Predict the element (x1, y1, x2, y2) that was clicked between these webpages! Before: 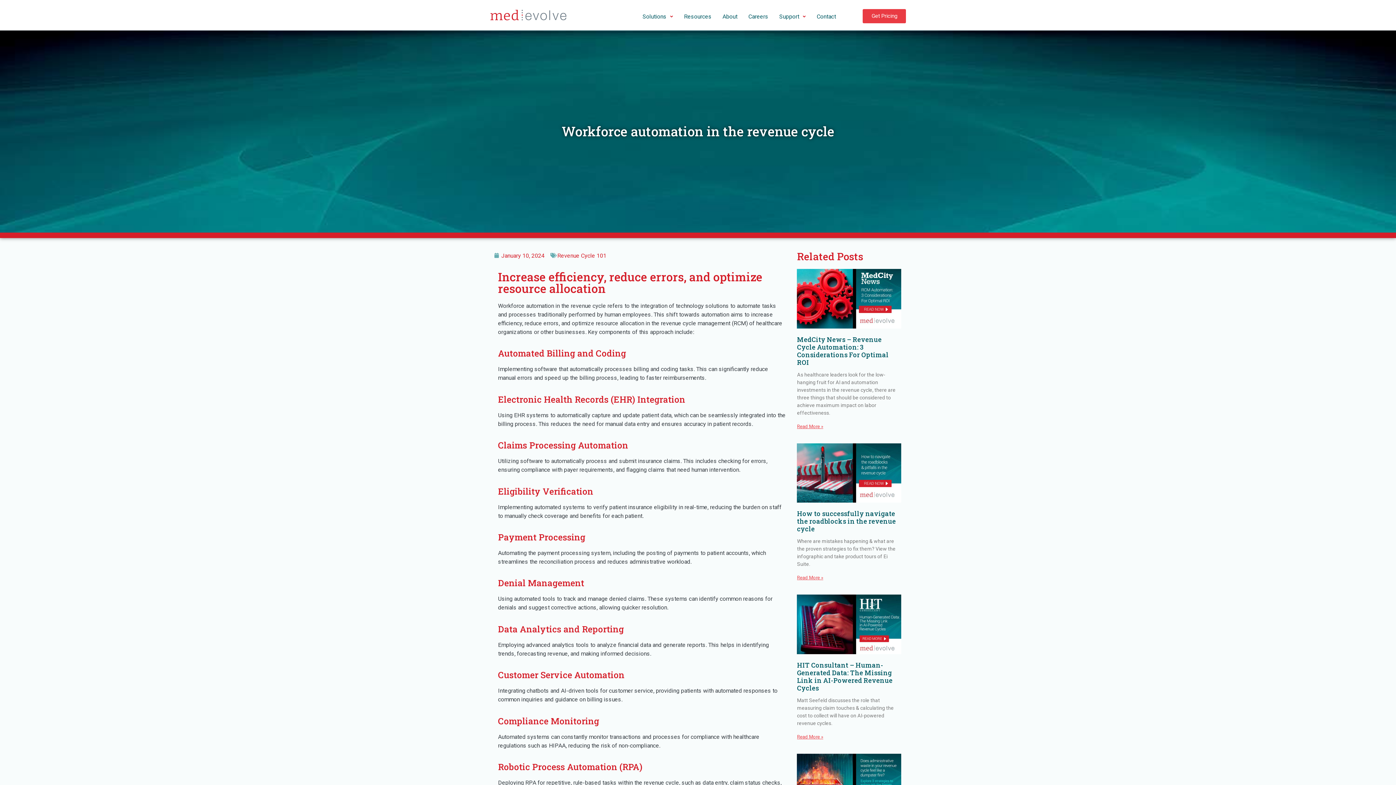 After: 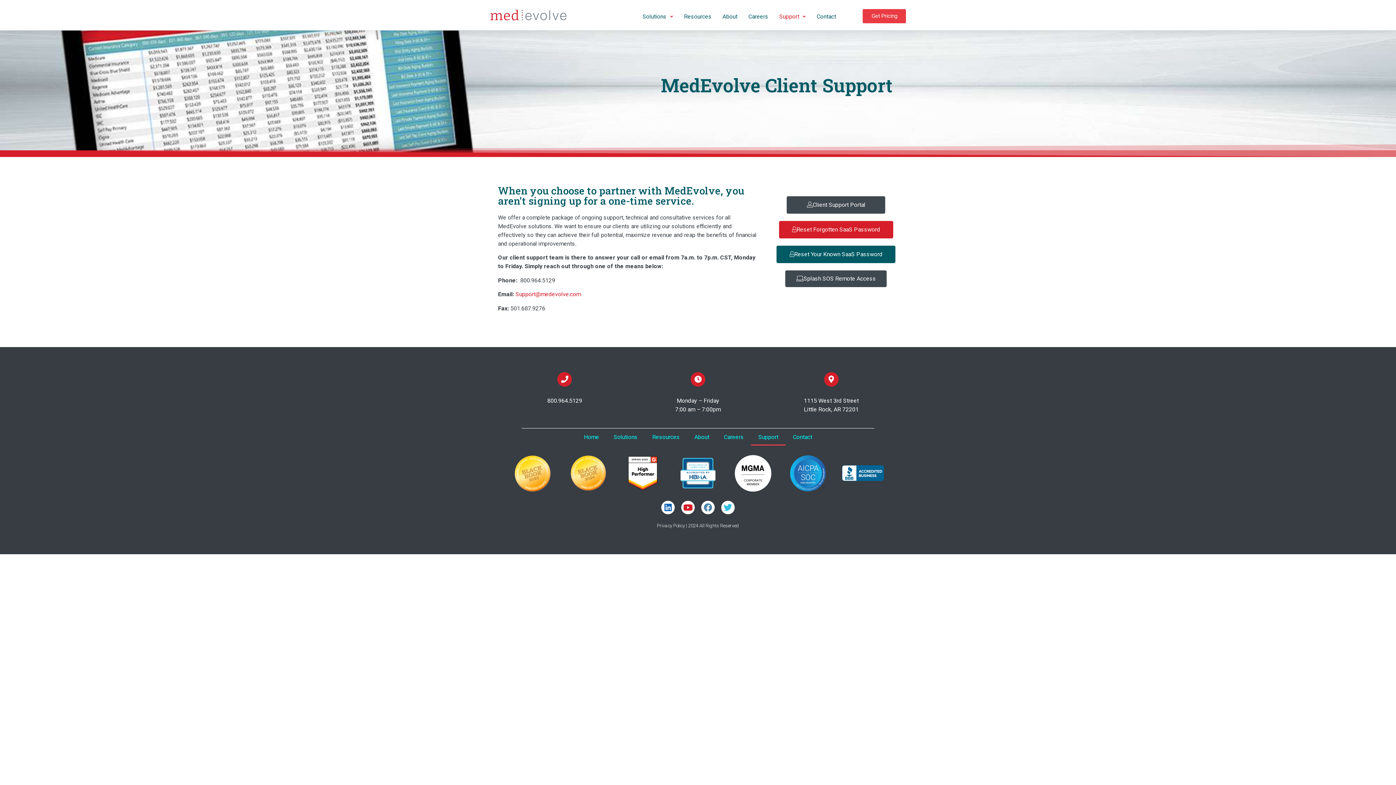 Action: label: Support bbox: (774, 6, 811, 26)